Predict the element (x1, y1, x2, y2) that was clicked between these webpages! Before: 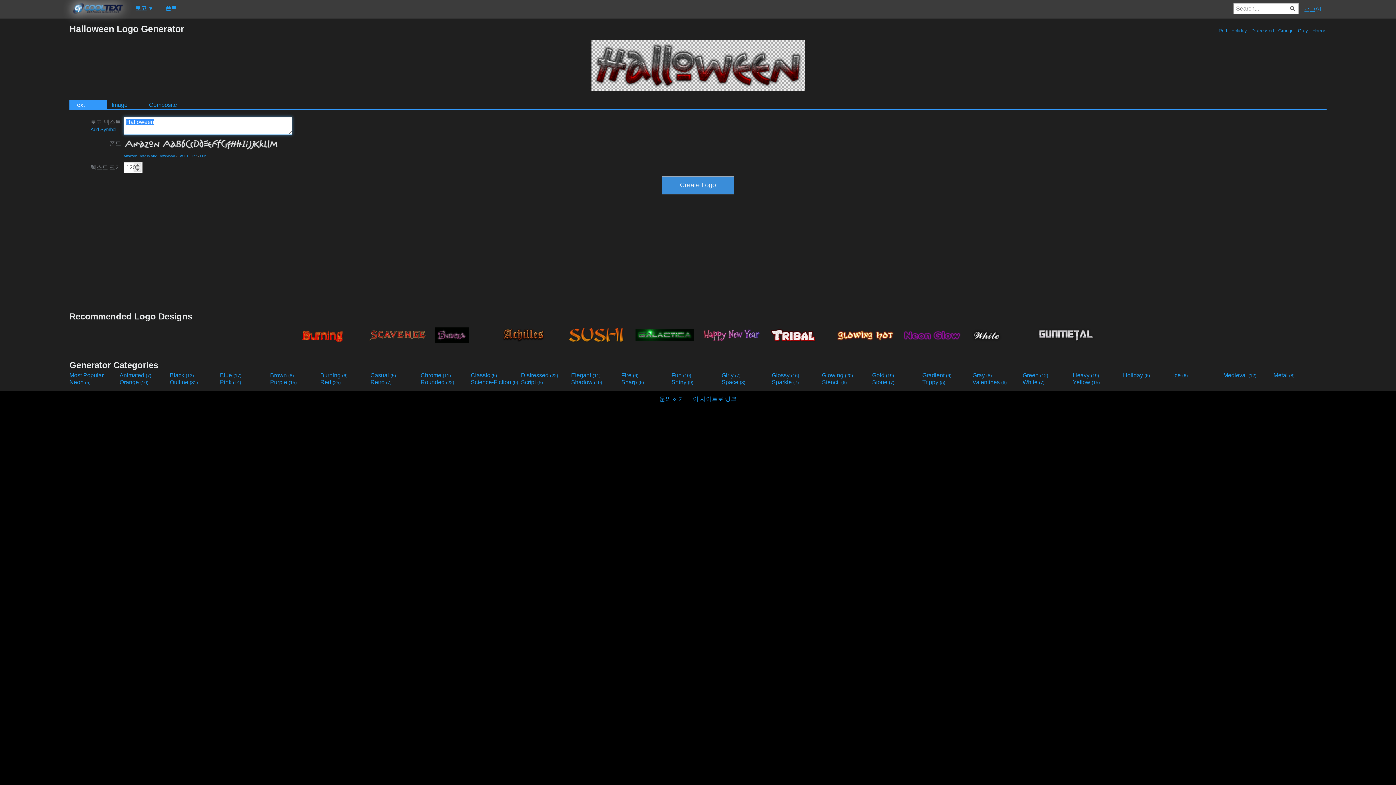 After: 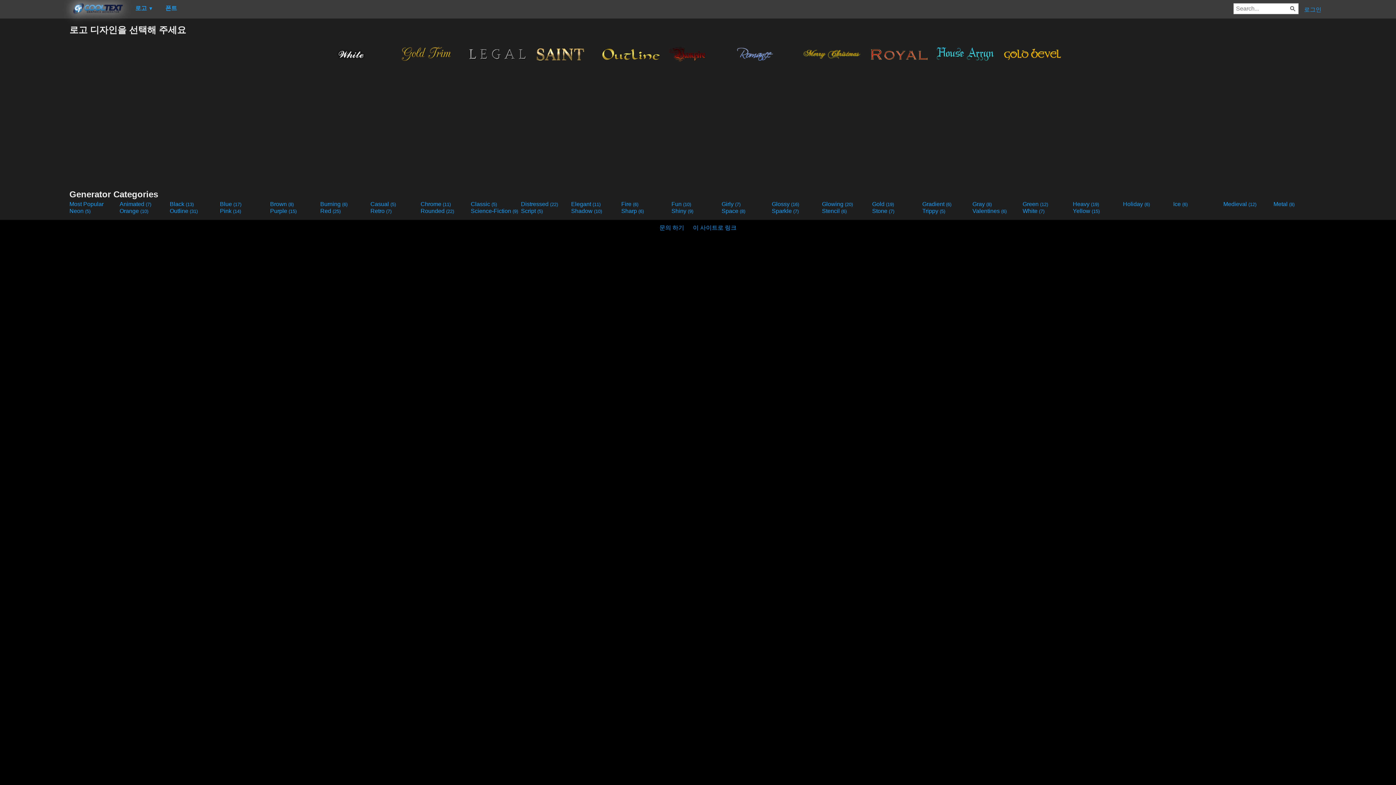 Action: label: Elegant (11) bbox: (571, 372, 620, 378)